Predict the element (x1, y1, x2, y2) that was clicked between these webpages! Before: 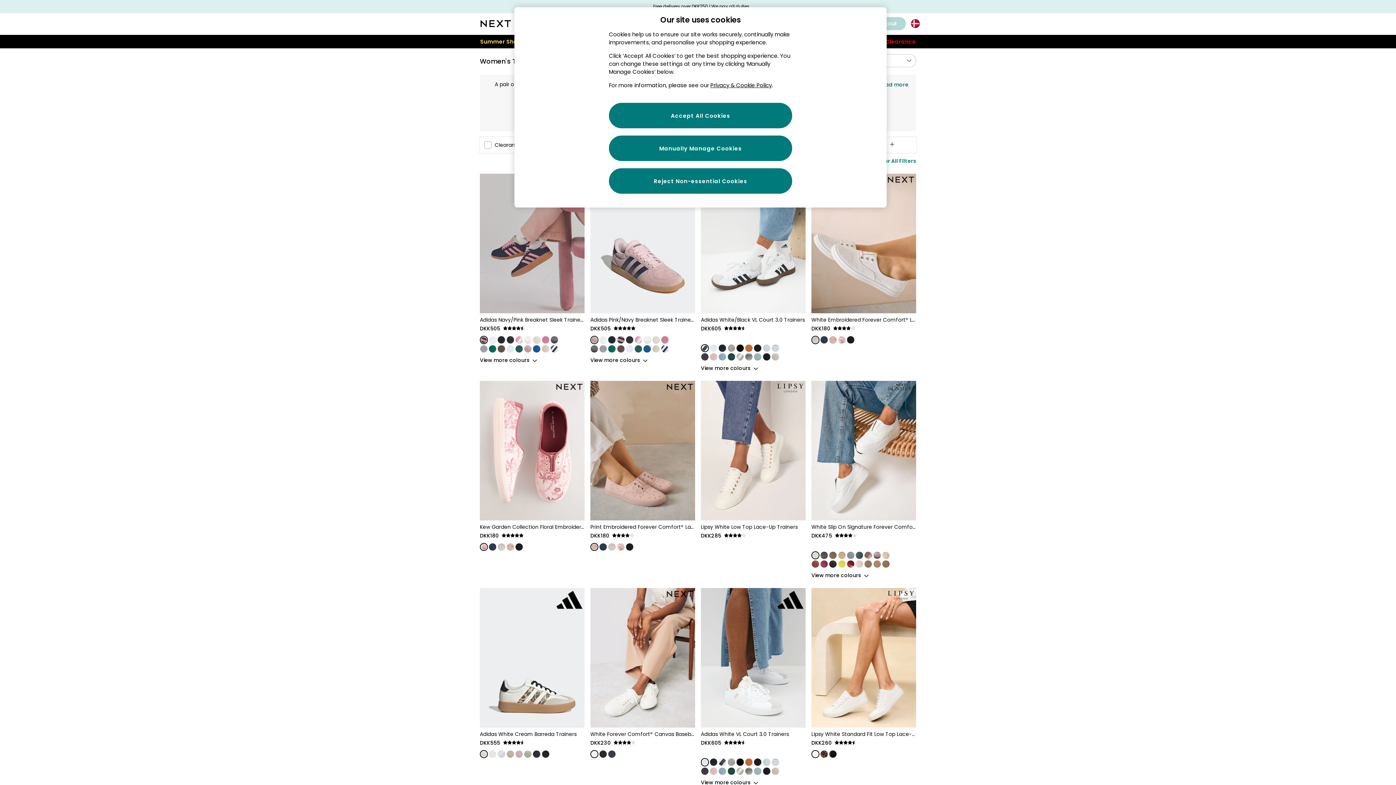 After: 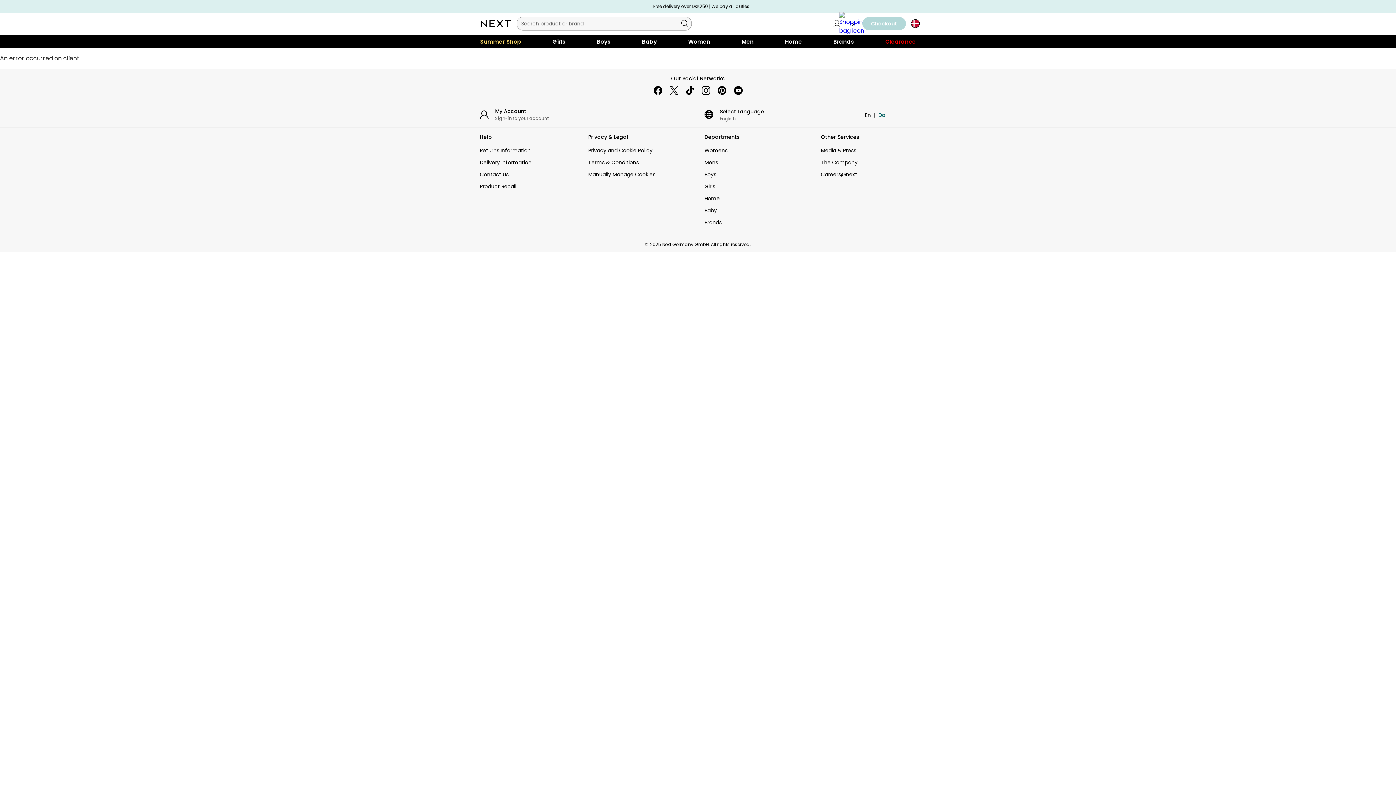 Action: bbox: (608, 543, 615, 551)